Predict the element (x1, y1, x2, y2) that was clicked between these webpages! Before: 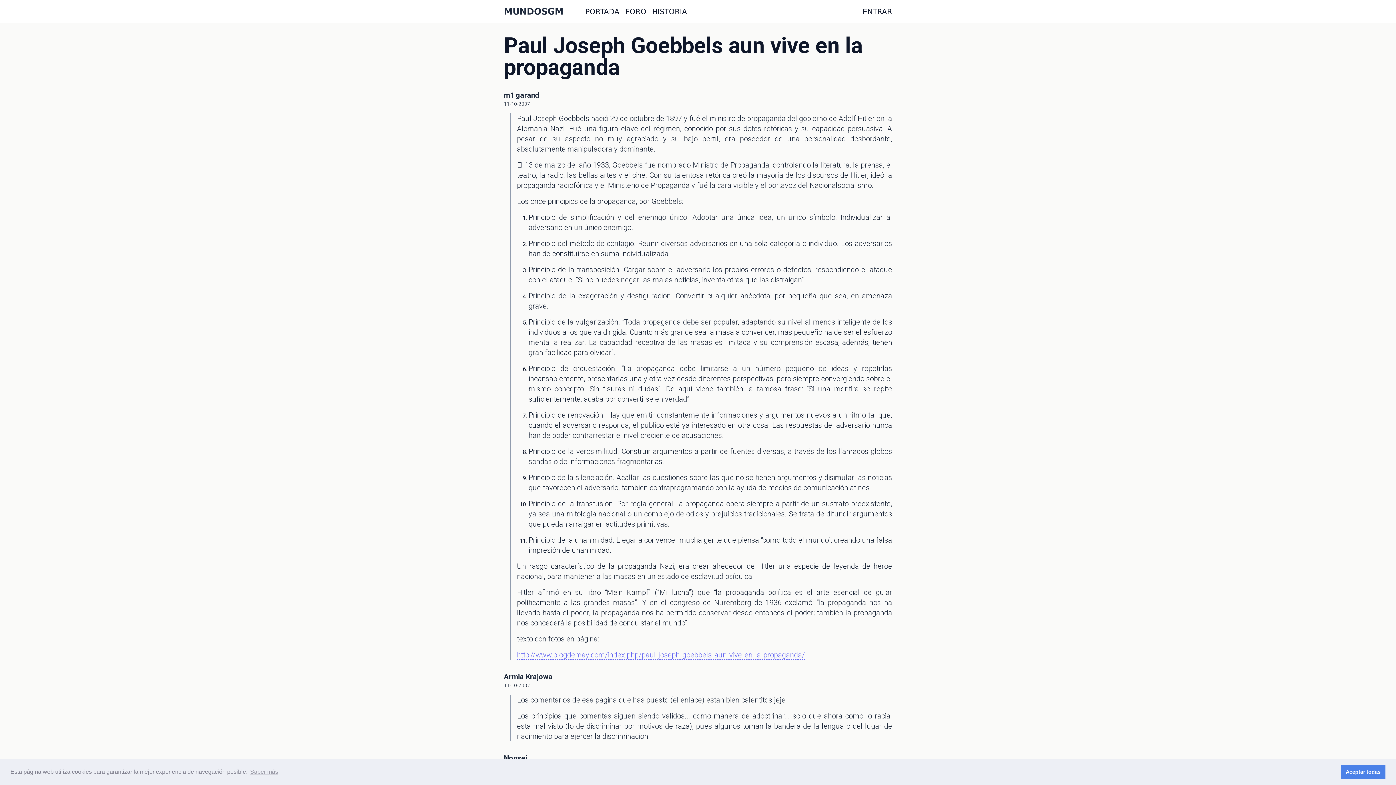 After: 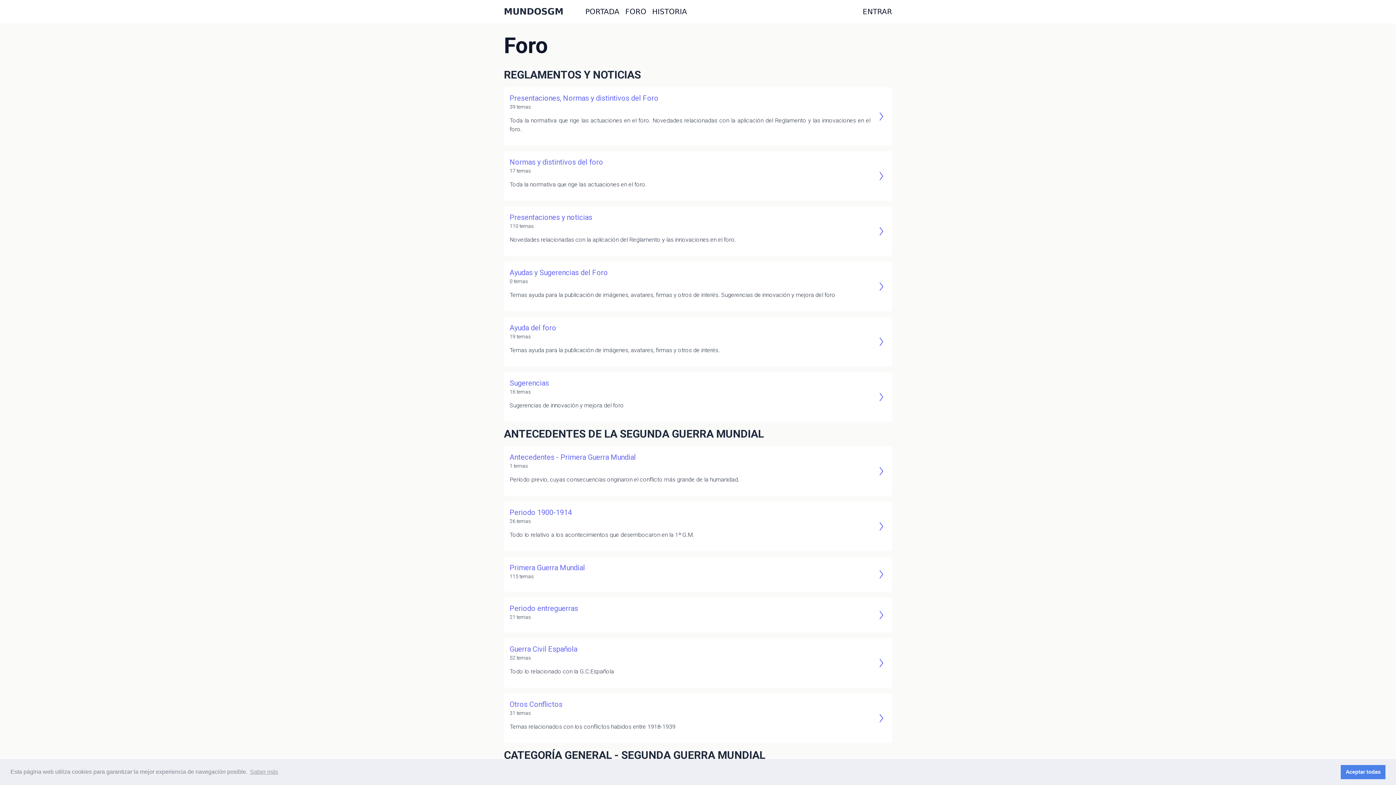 Action: label: FORO bbox: (625, 7, 646, 16)